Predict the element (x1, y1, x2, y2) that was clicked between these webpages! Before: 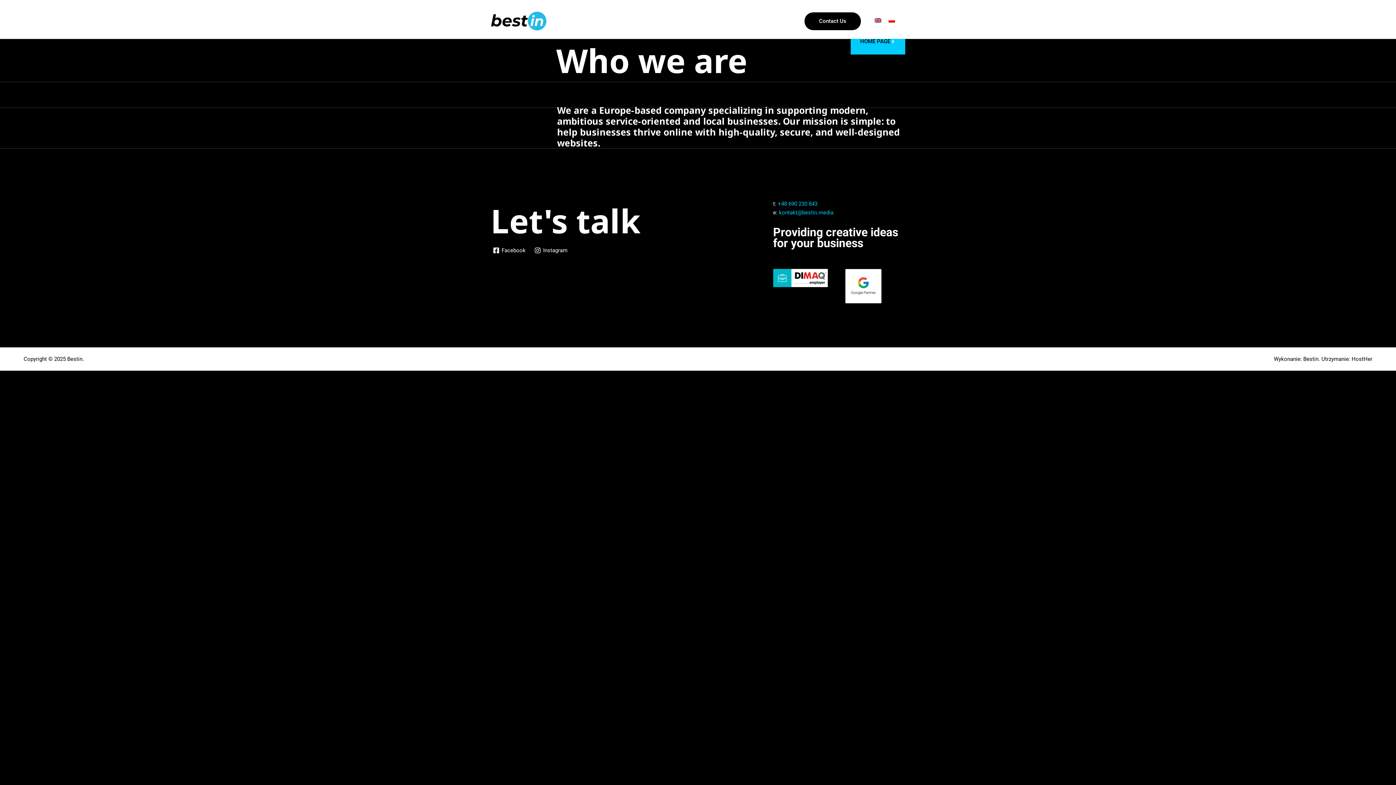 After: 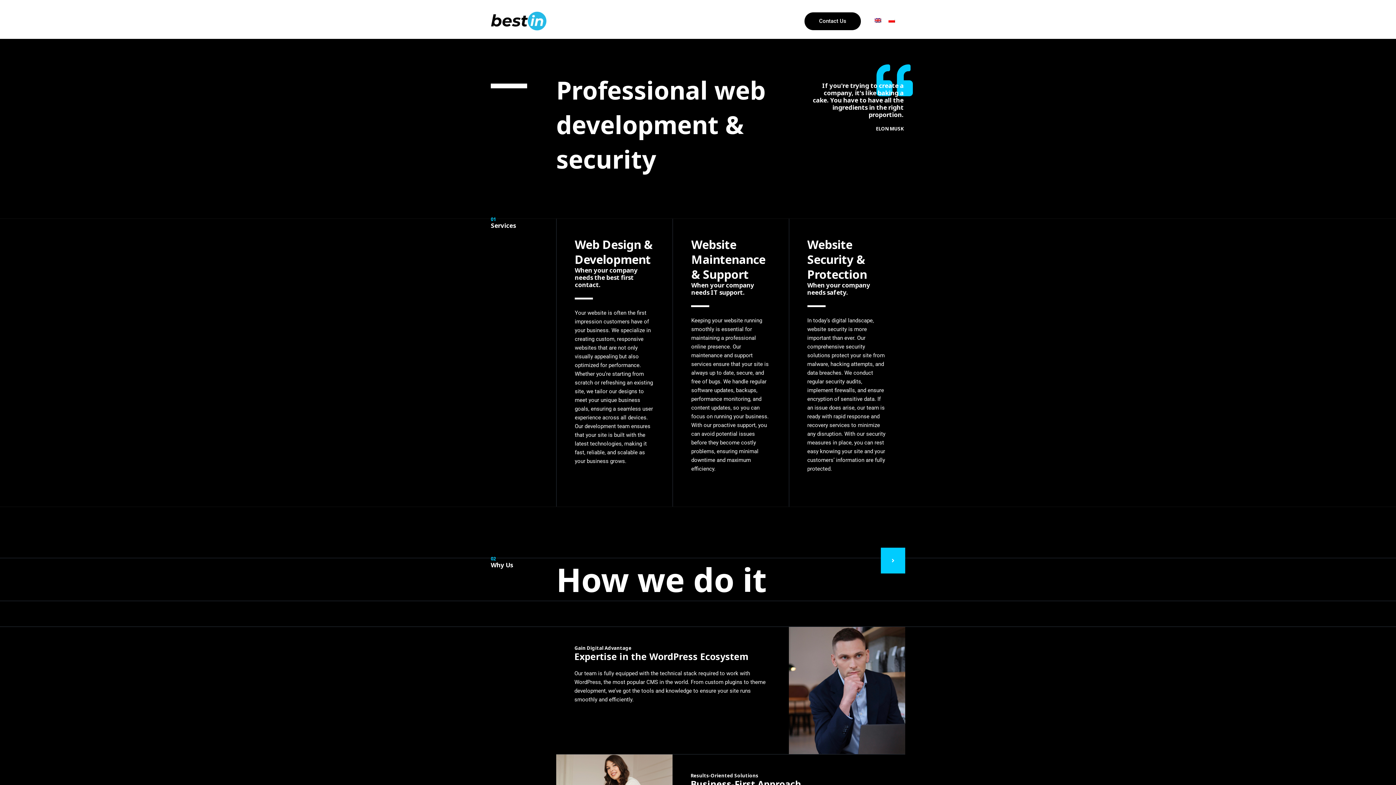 Action: bbox: (490, 17, 546, 24)